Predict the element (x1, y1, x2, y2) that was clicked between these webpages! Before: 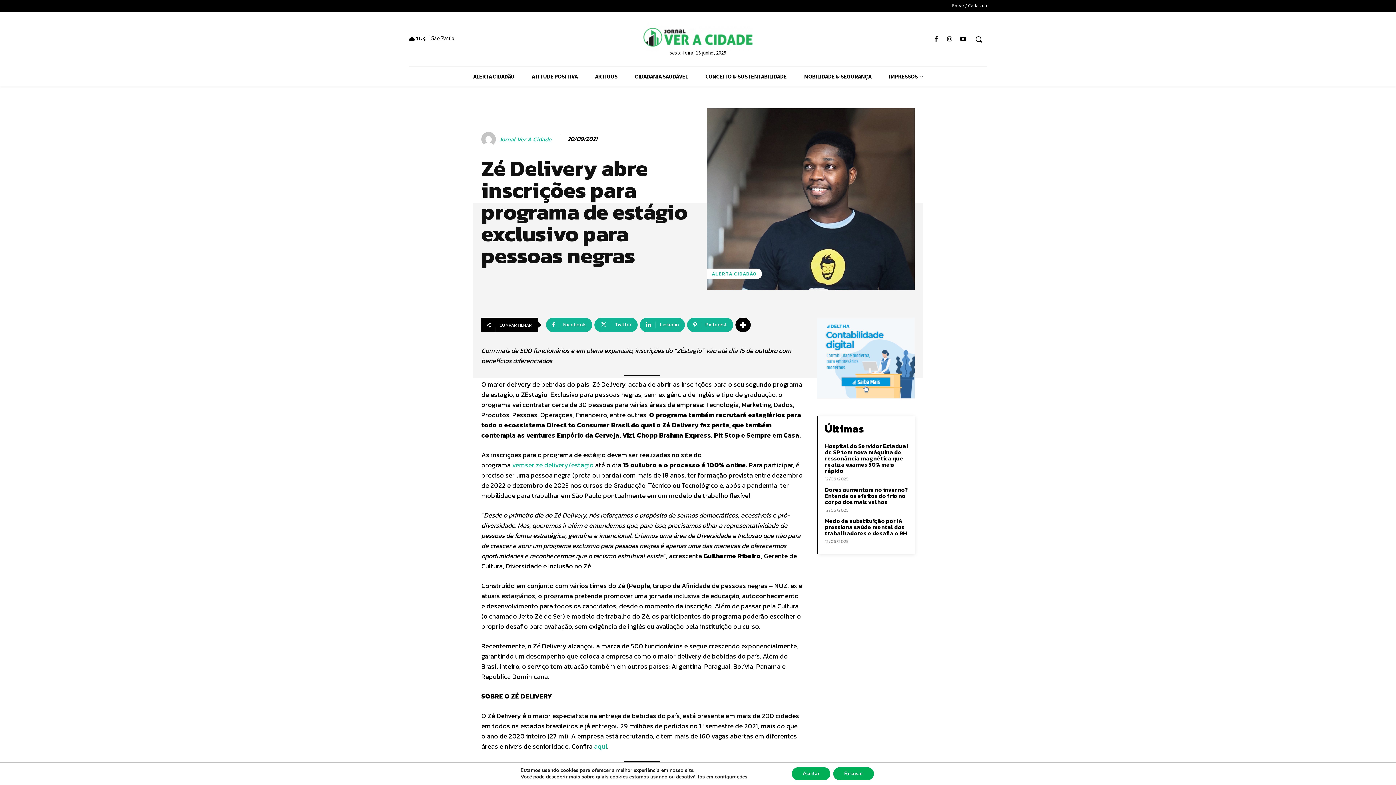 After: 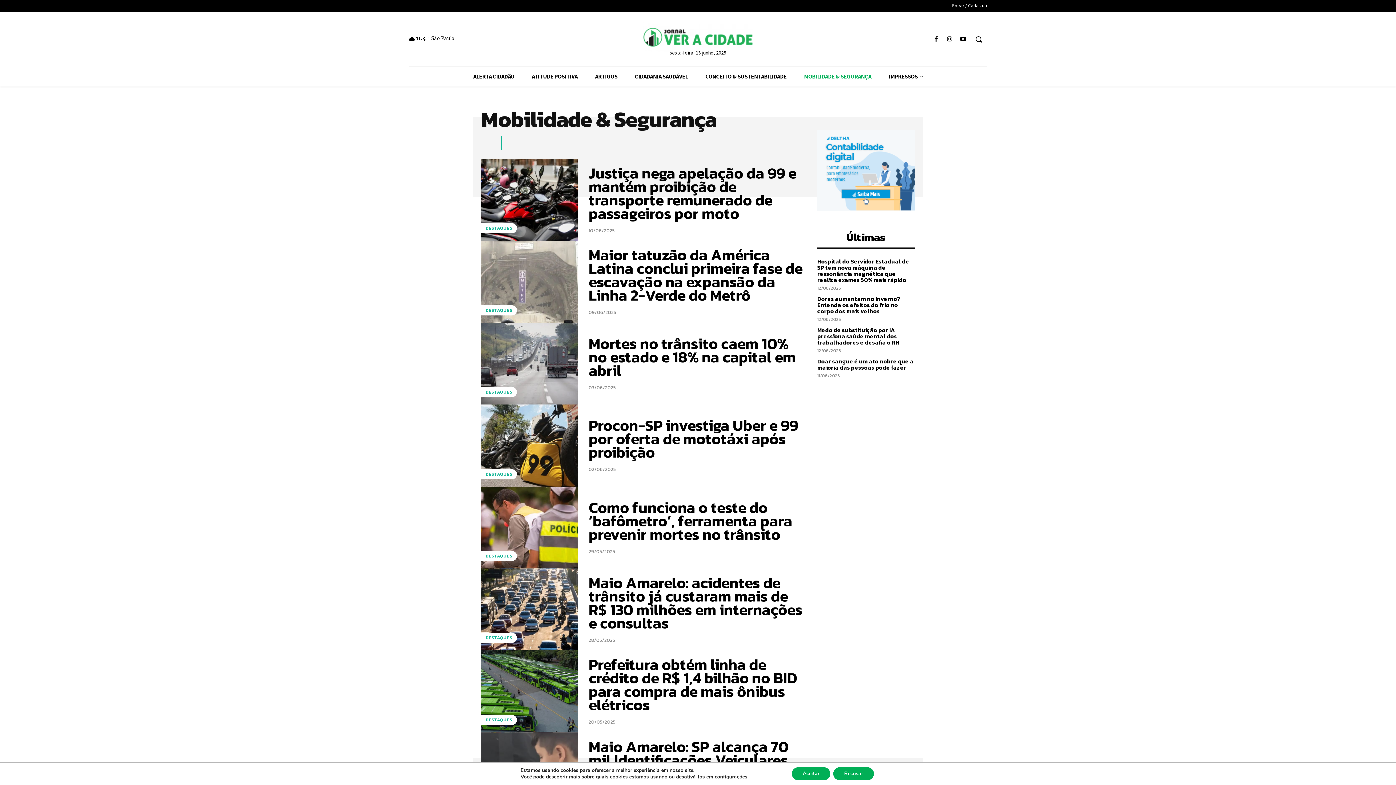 Action: bbox: (795, 66, 880, 86) label: MOBILIDADE & SEGURANÇA